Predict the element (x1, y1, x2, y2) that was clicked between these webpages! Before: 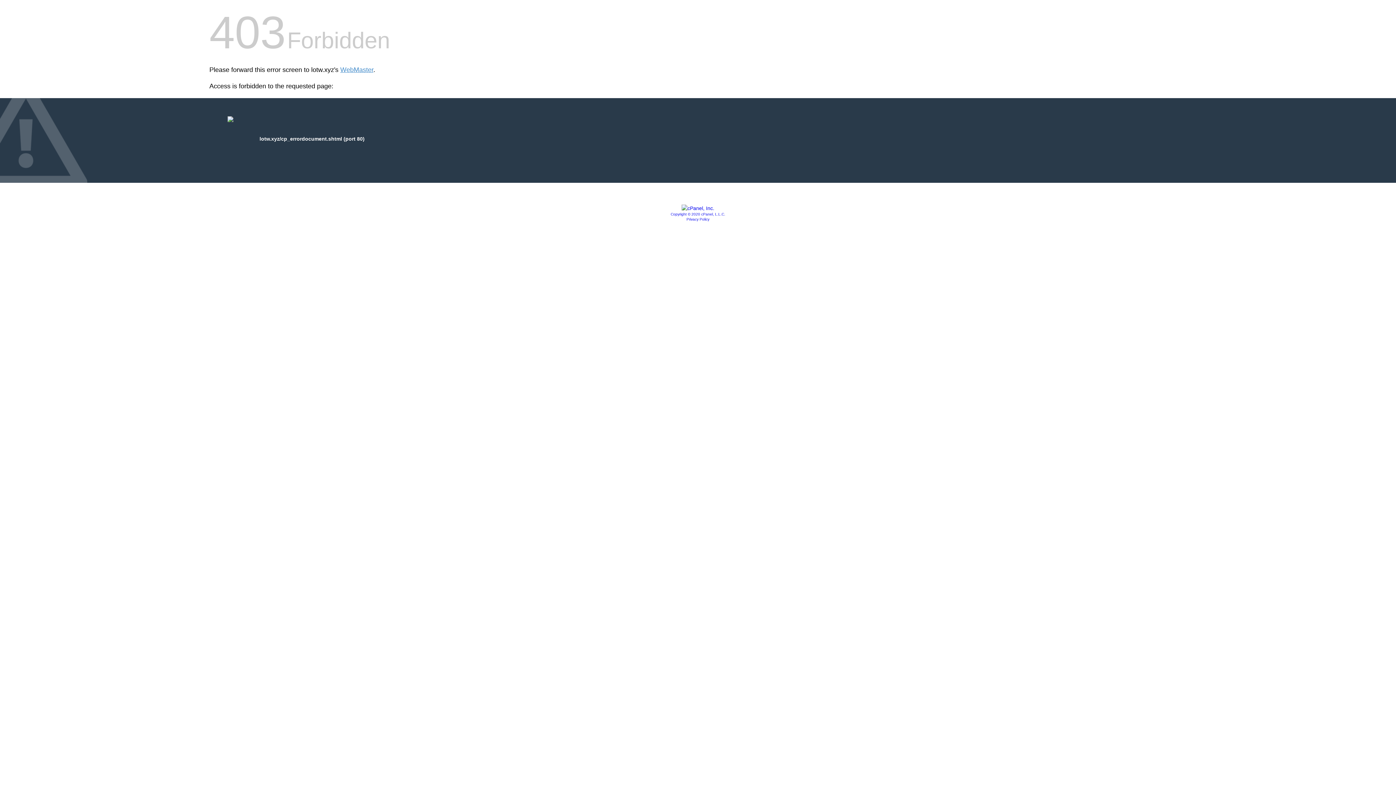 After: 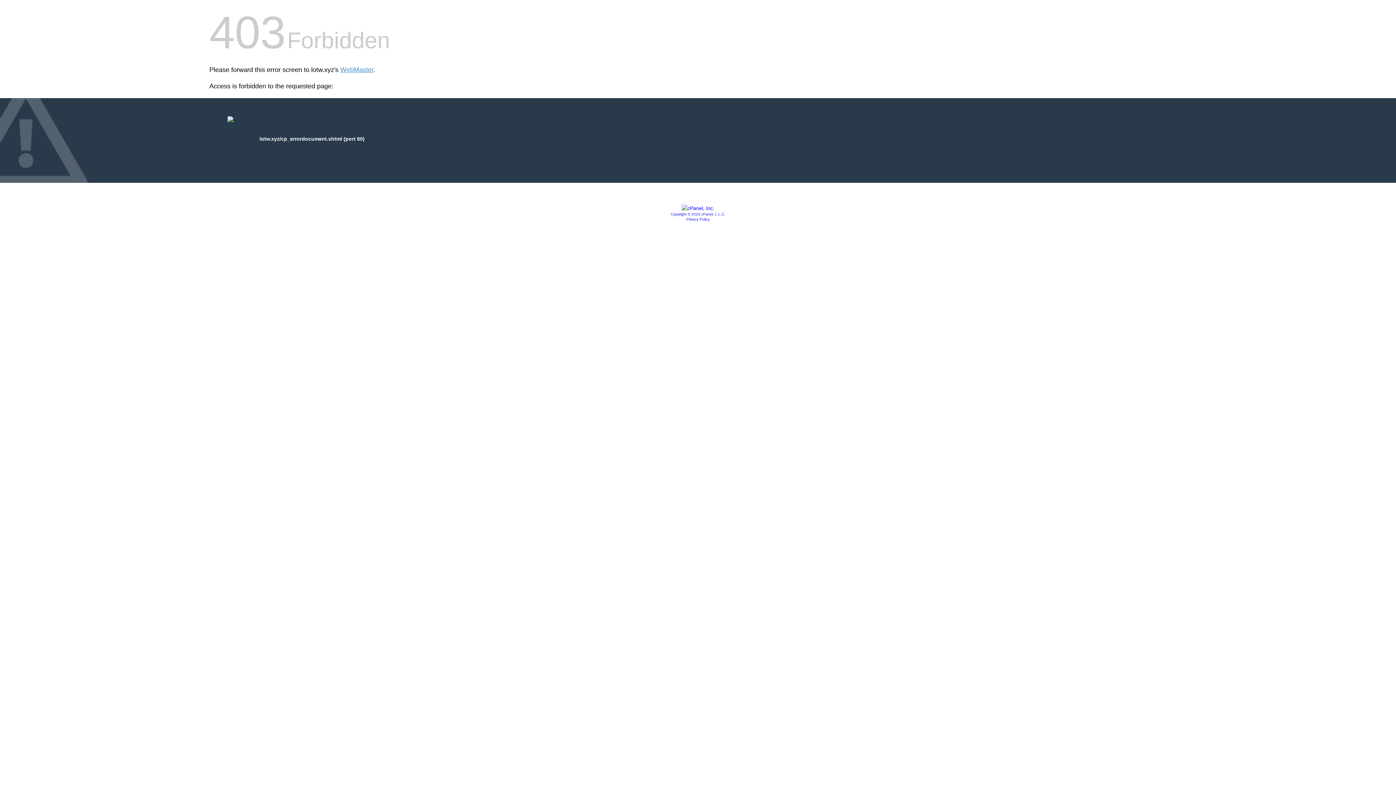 Action: bbox: (681, 205, 714, 211)